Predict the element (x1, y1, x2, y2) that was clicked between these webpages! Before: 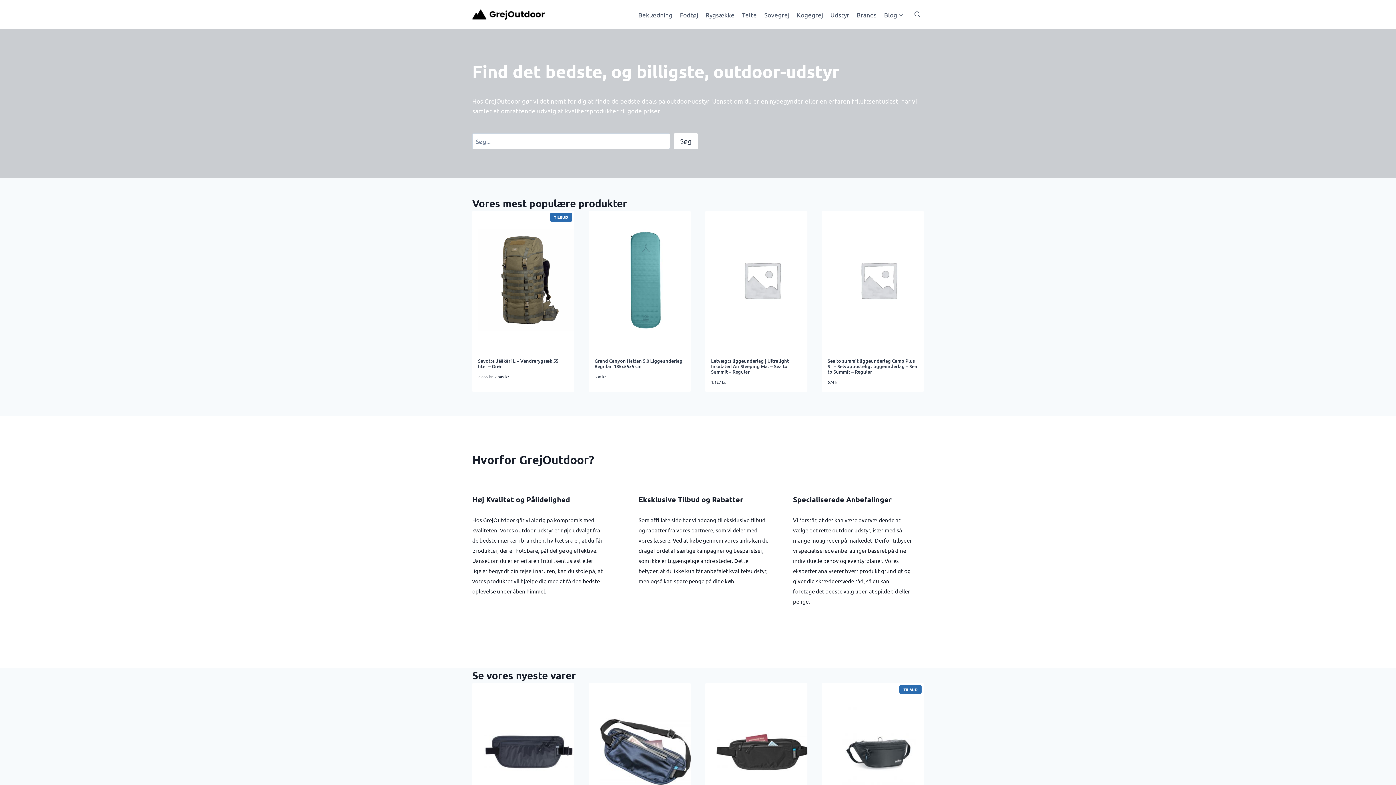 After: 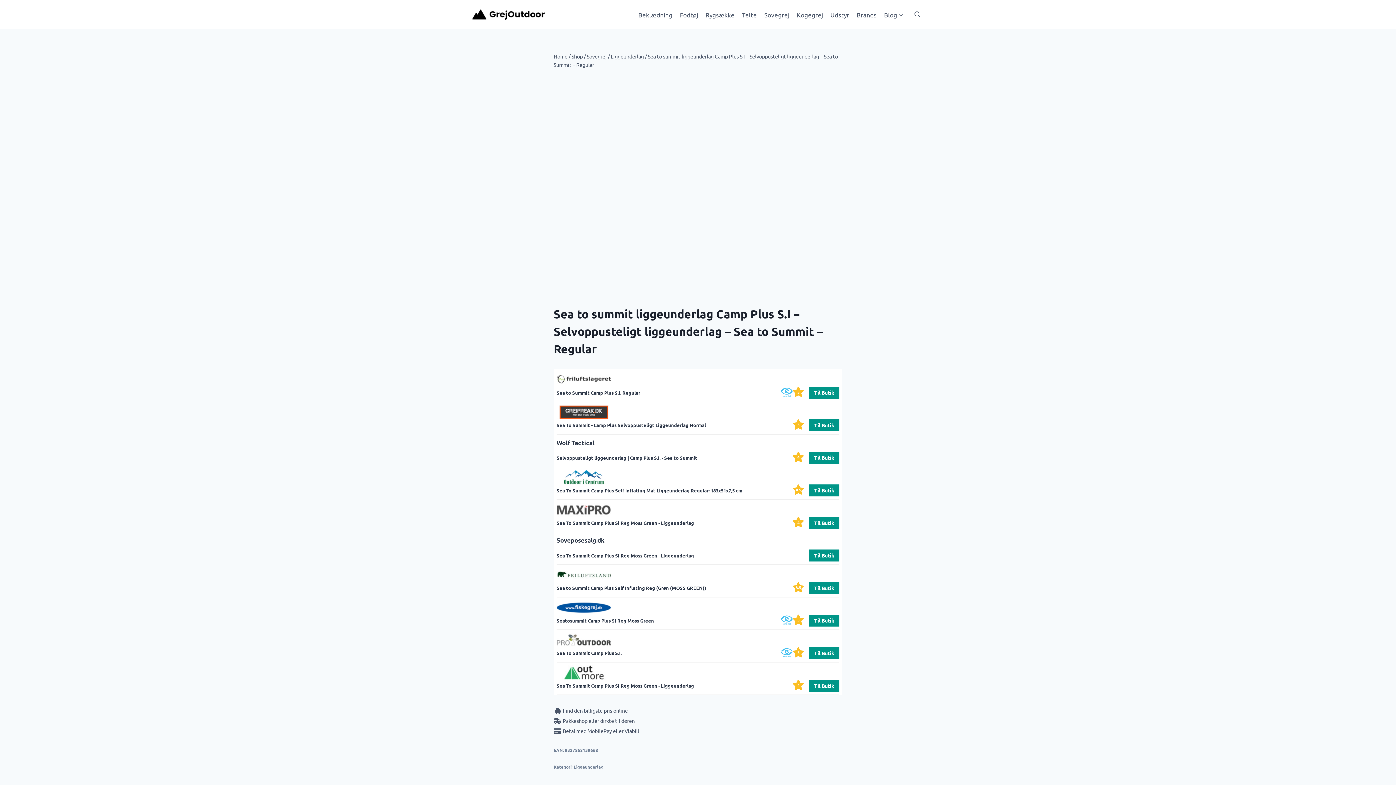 Action: bbox: (827, 216, 929, 344)